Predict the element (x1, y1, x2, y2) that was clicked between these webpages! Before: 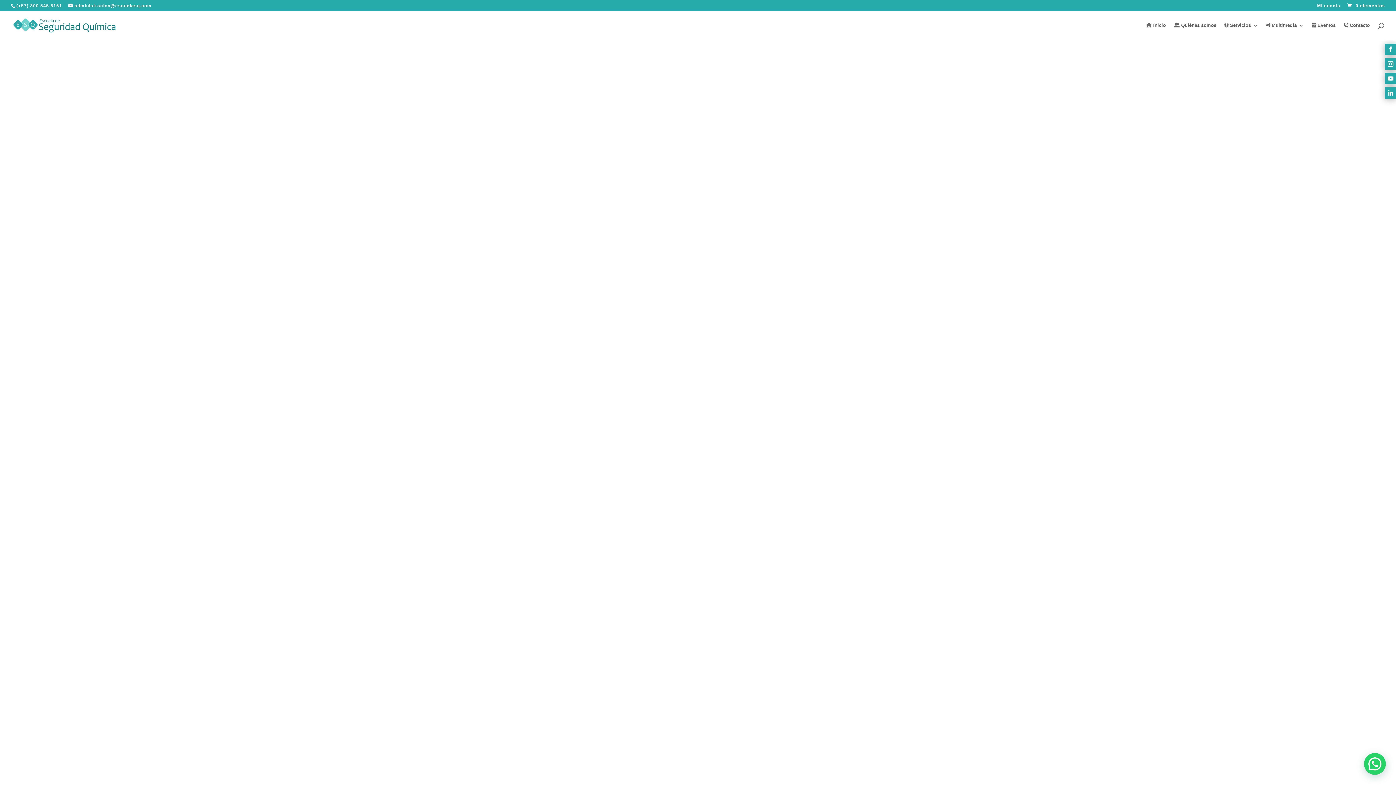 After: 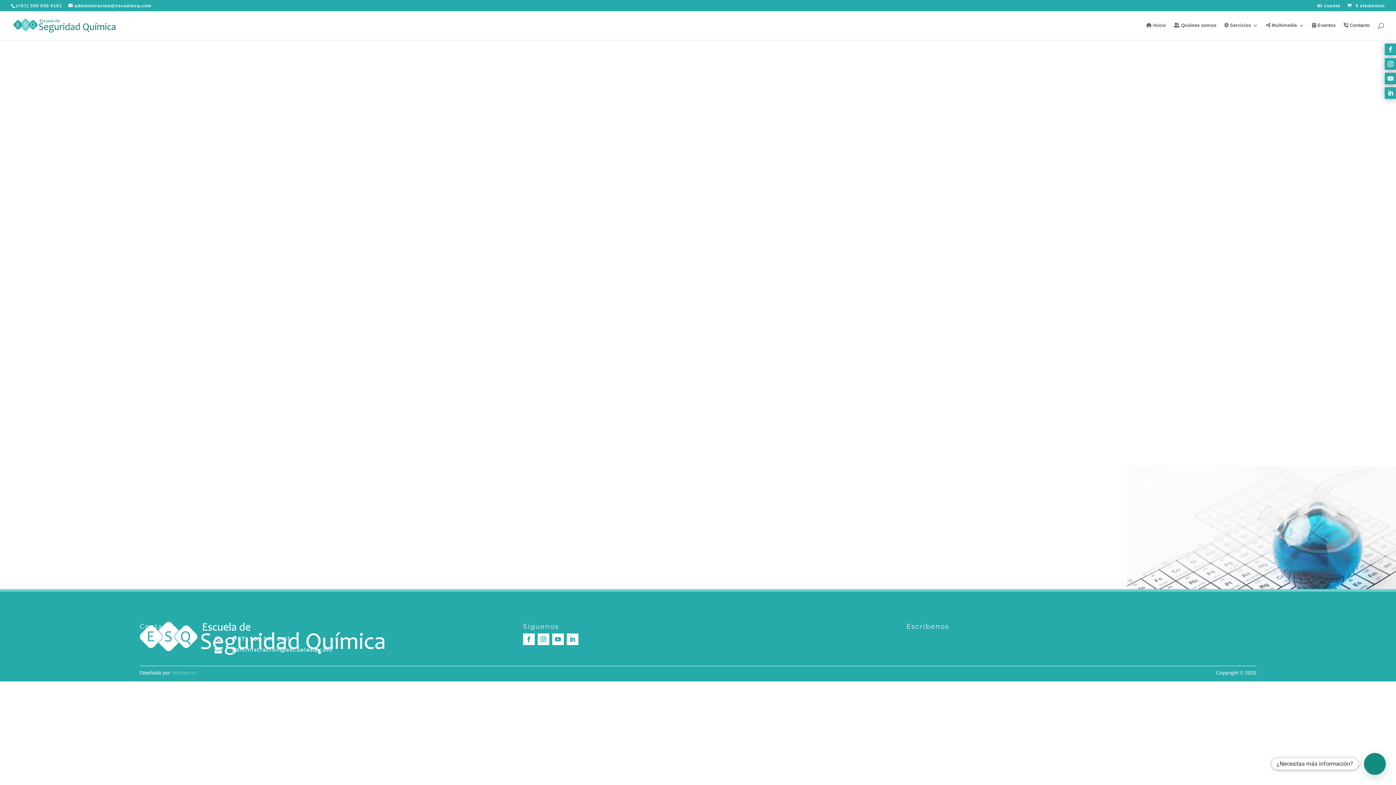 Action: label: ¿Necesitas más información? bbox: (1364, 753, 1386, 775)